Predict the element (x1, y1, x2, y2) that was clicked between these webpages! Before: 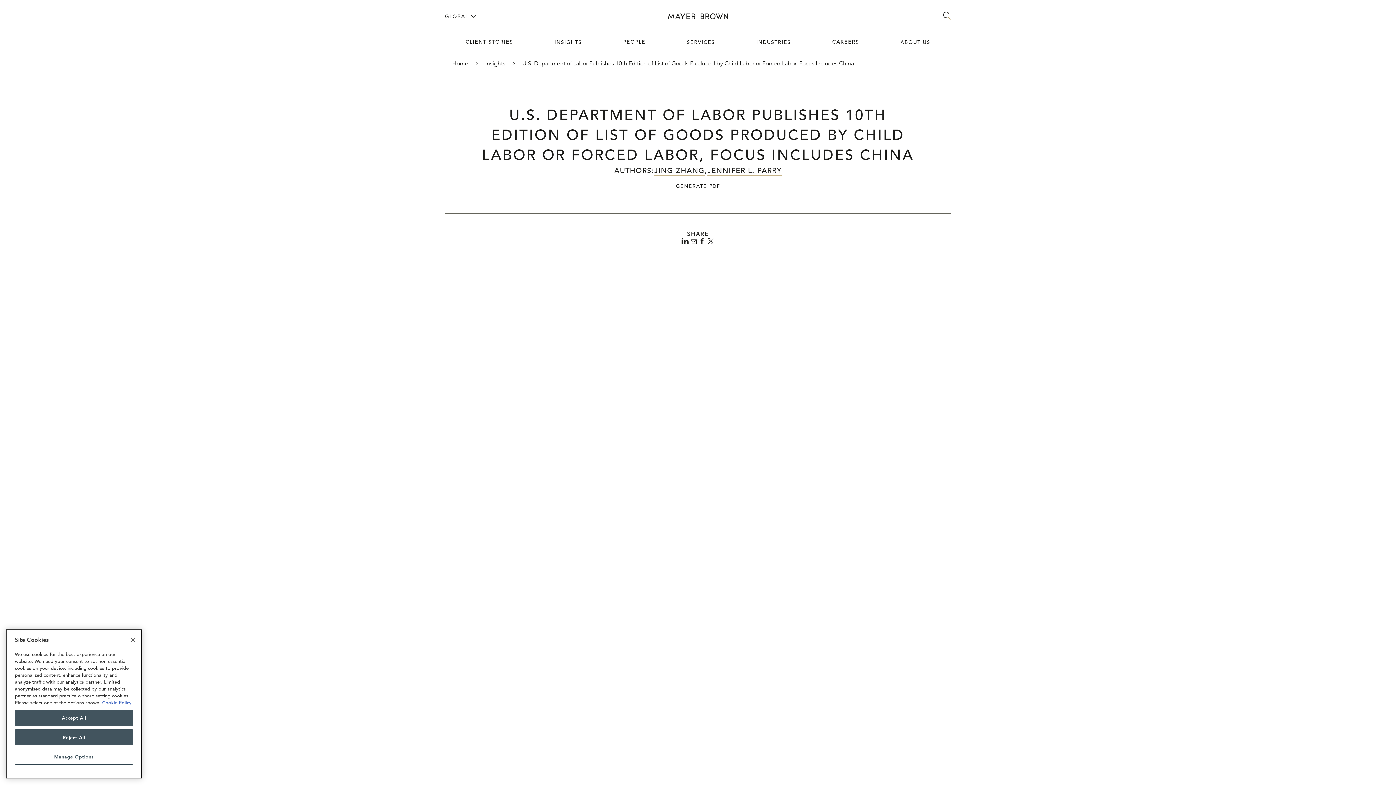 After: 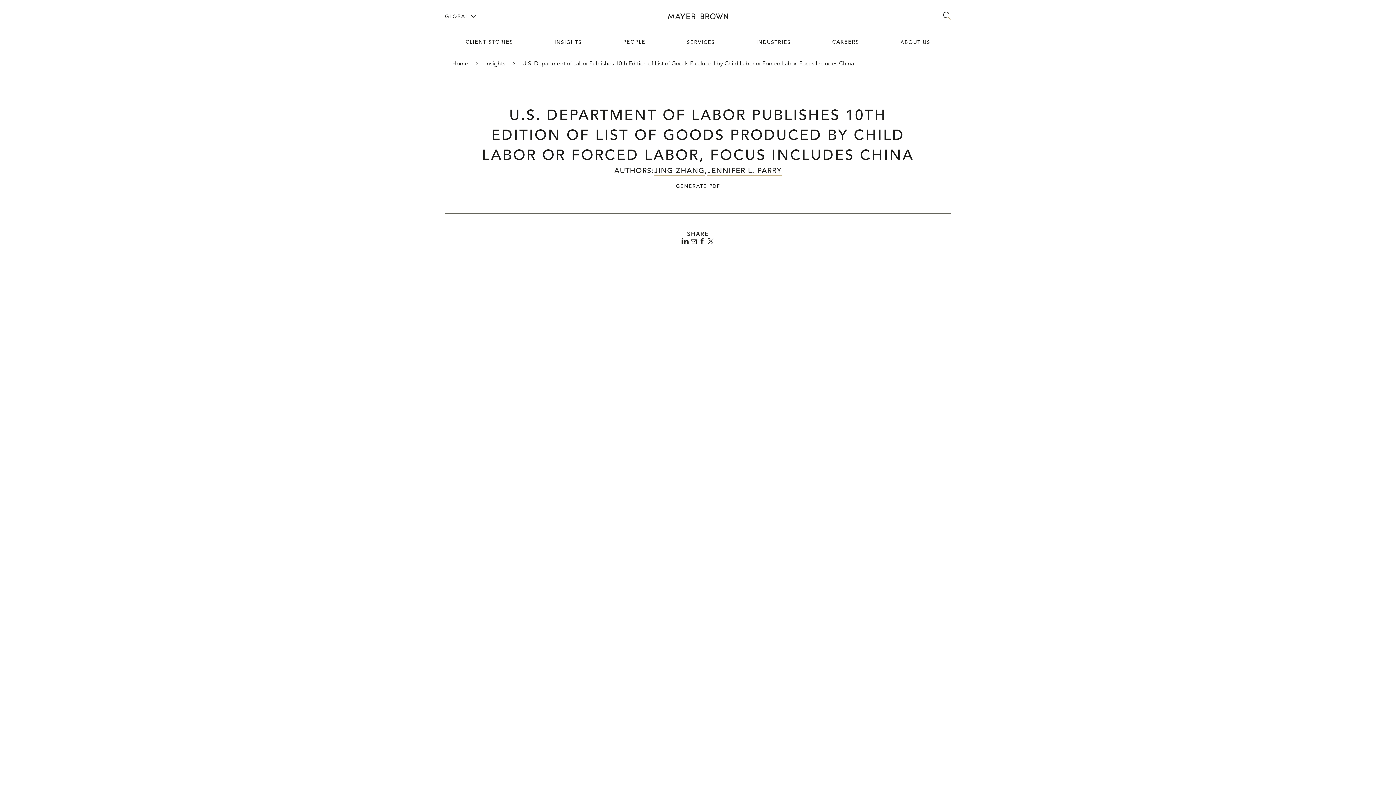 Action: bbox: (14, 710, 133, 726) label: Accept All